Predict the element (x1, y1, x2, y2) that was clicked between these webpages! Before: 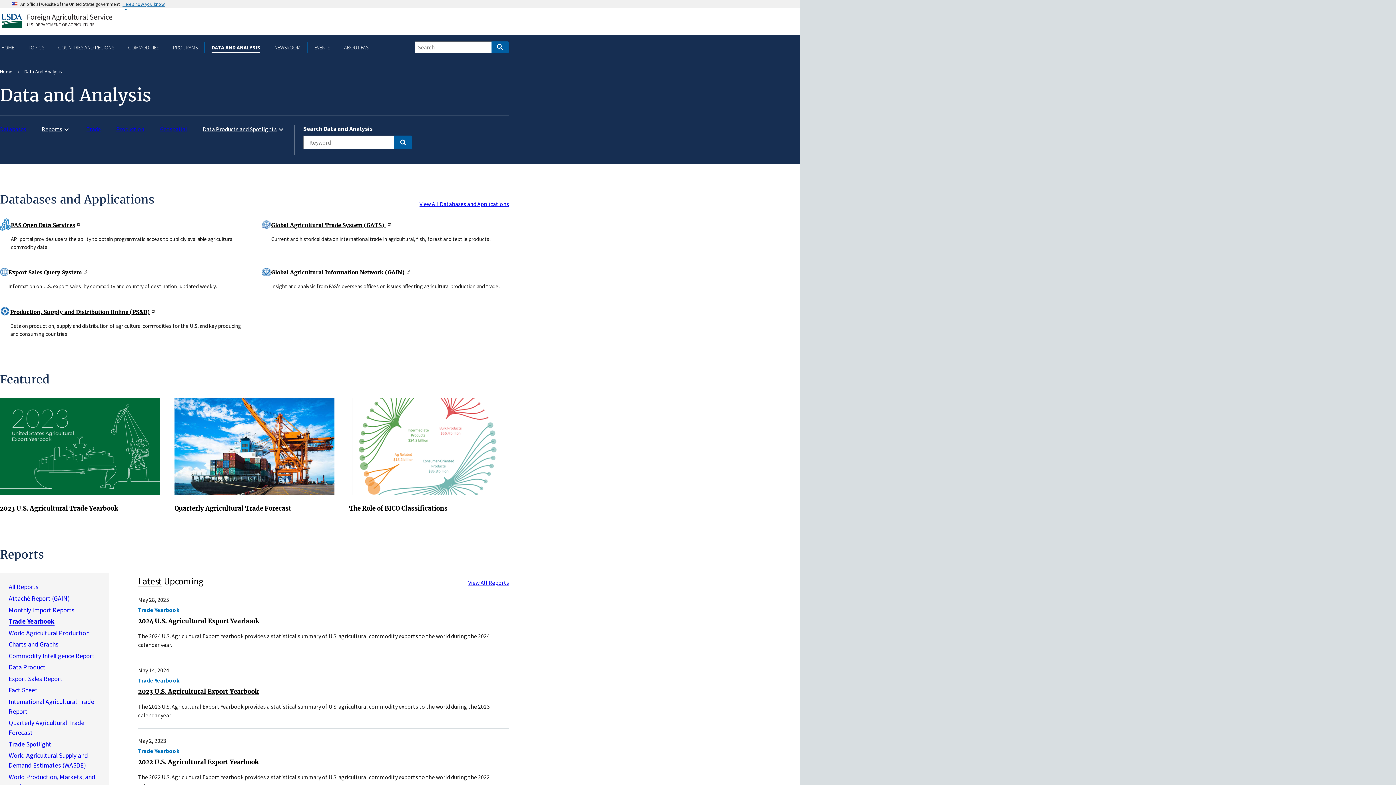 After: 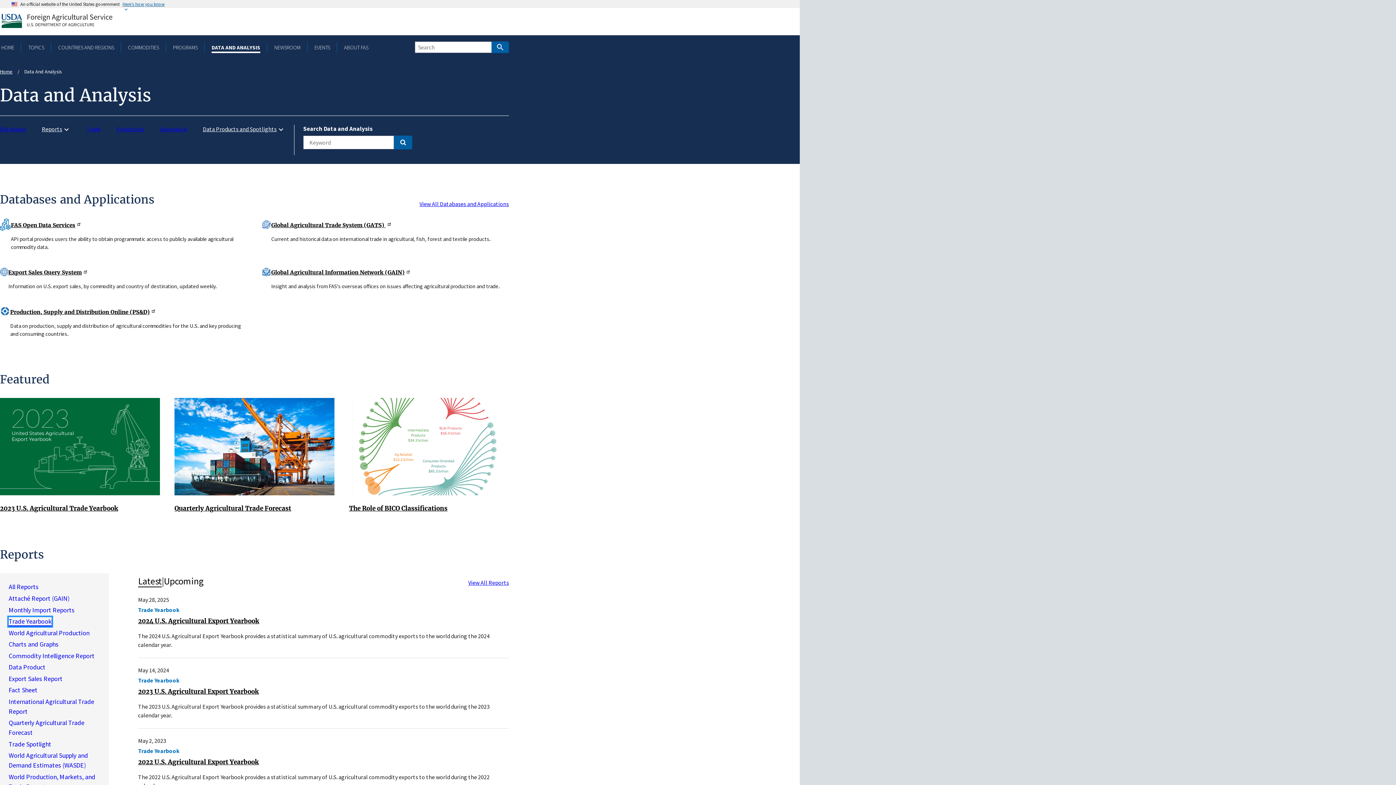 Action: label: Trade Yearbook bbox: (8, 617, 54, 626)